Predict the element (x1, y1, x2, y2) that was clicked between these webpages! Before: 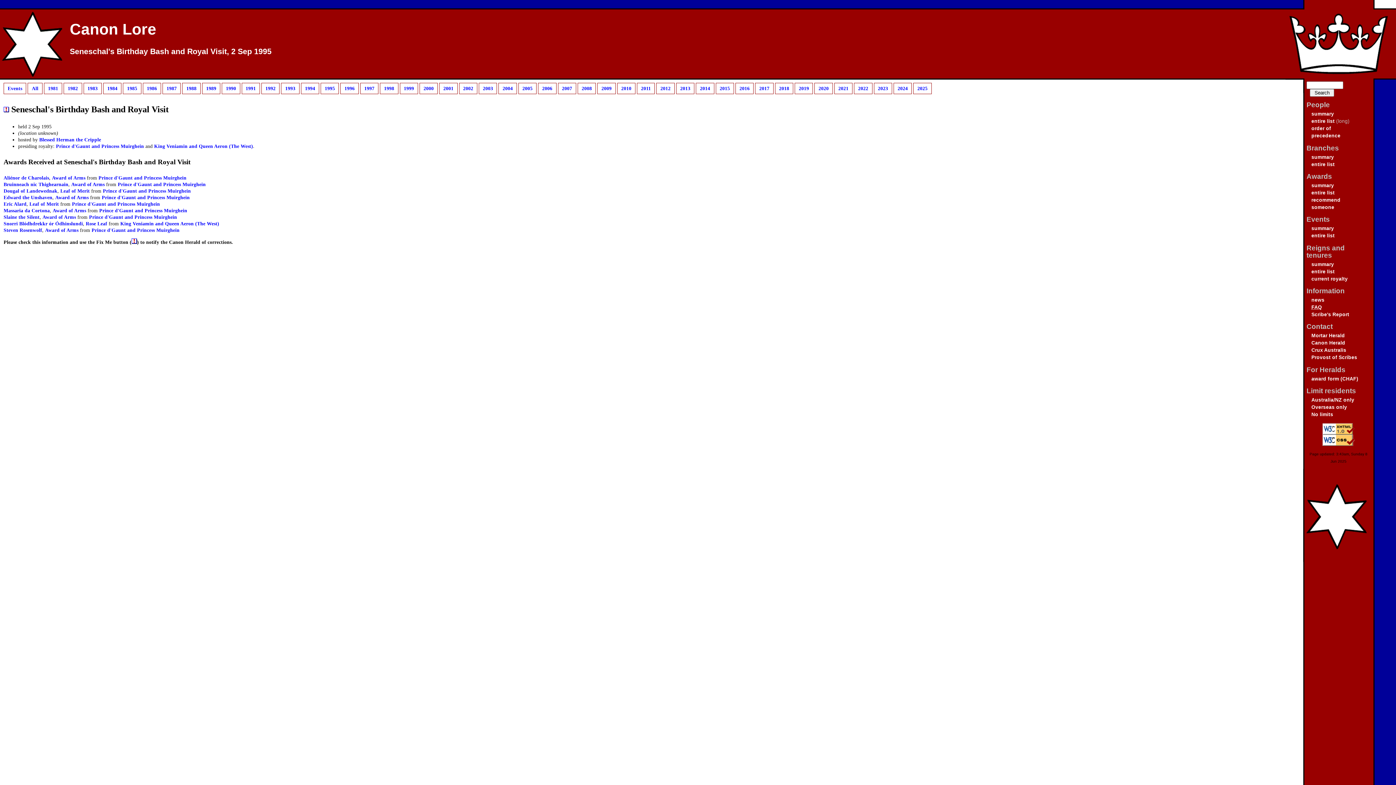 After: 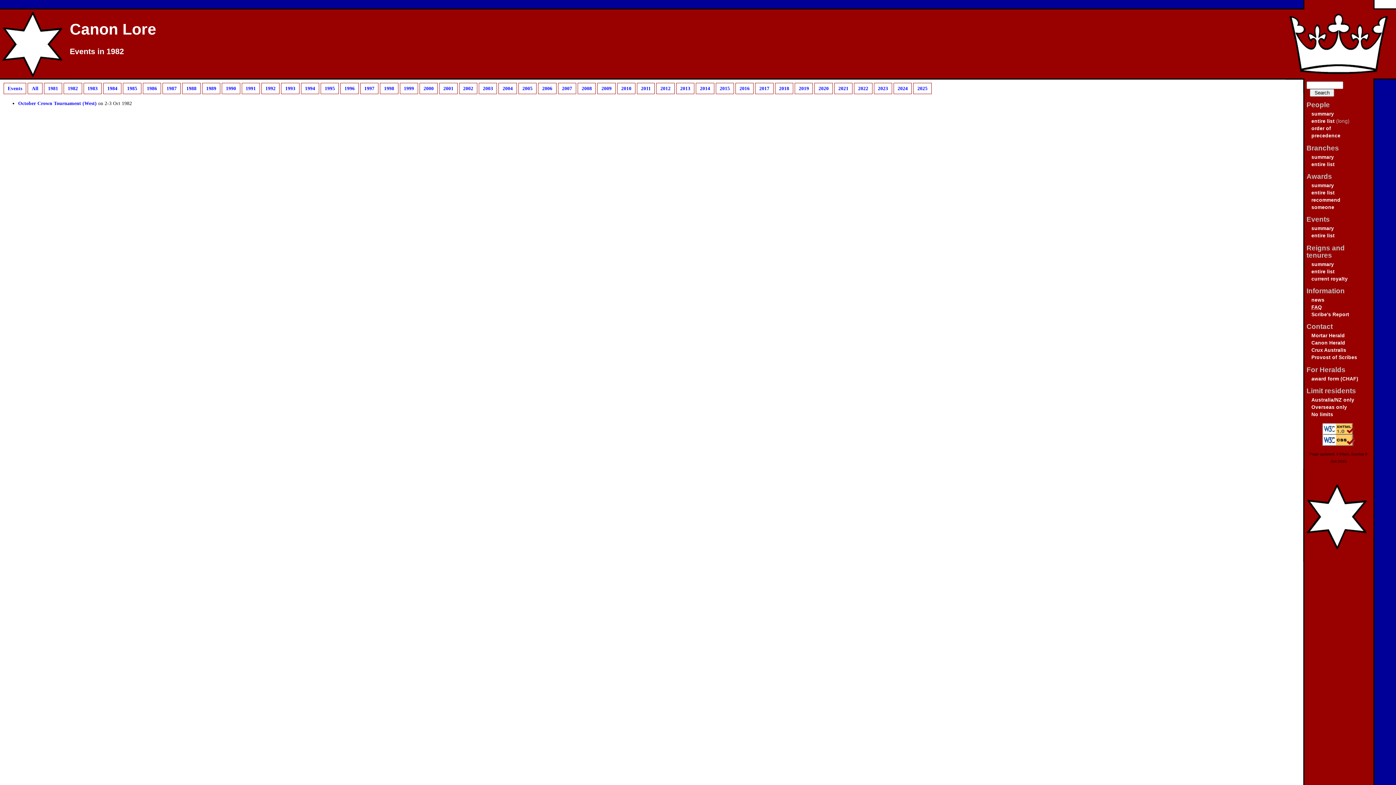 Action: bbox: (63, 82, 82, 94) label: 1982